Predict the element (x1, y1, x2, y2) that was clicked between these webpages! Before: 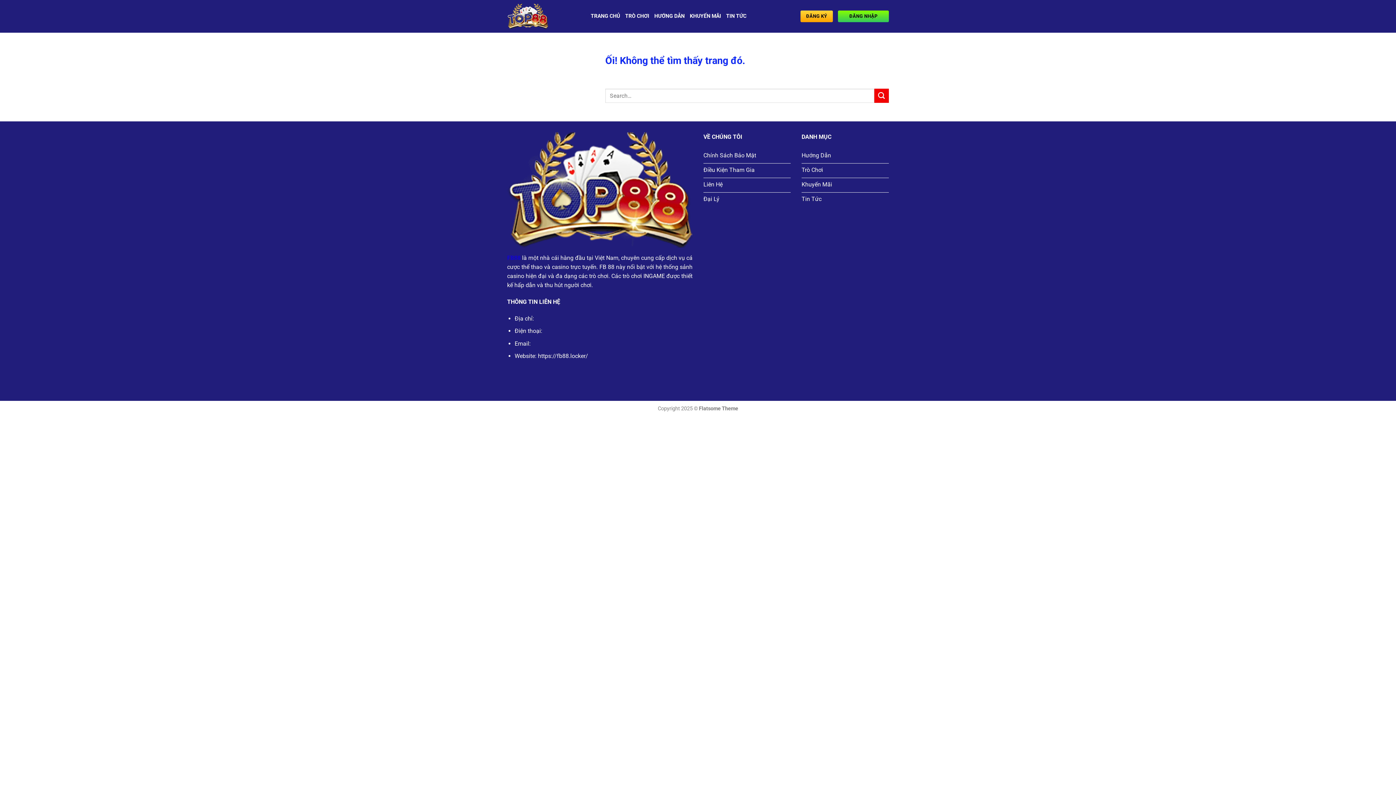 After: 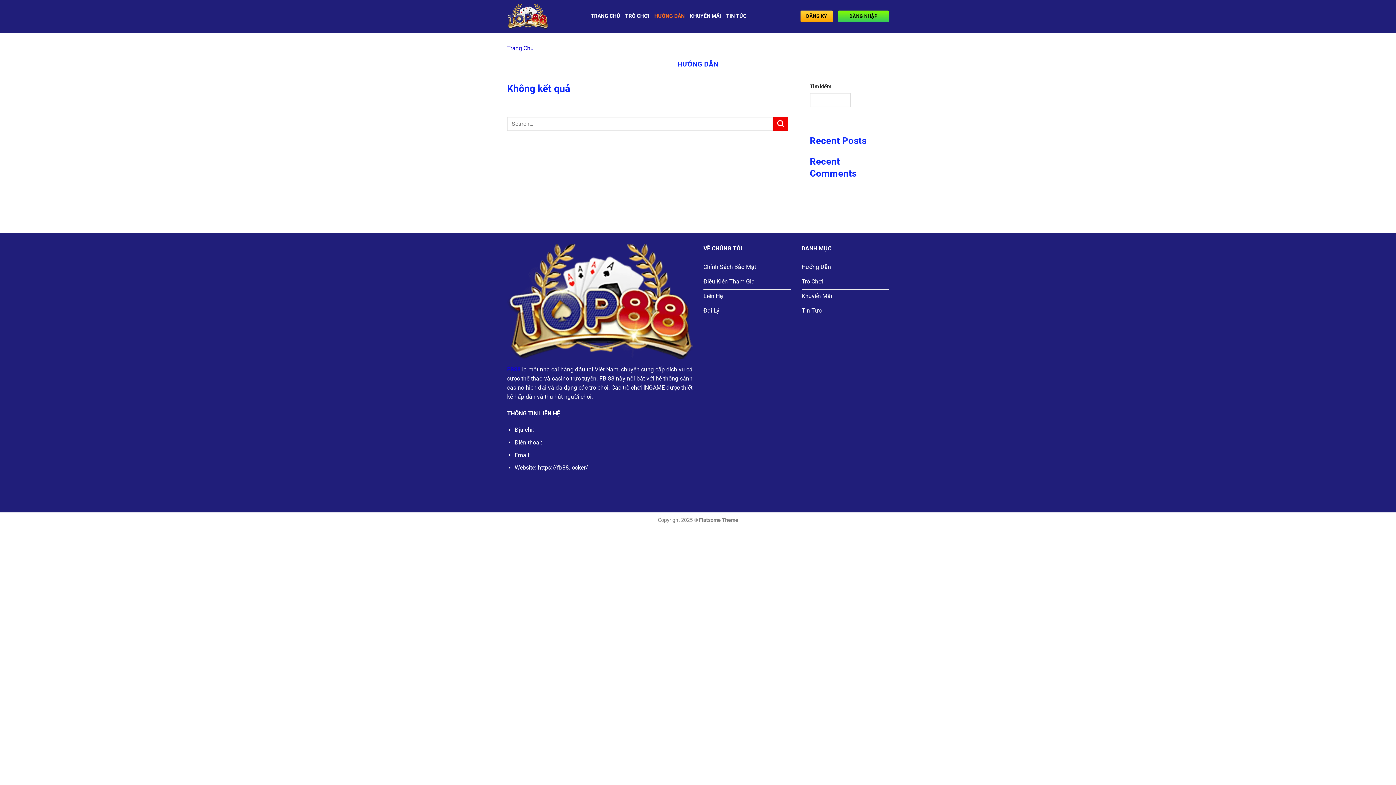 Action: bbox: (654, 9, 684, 22) label: HƯỚNG DẪN